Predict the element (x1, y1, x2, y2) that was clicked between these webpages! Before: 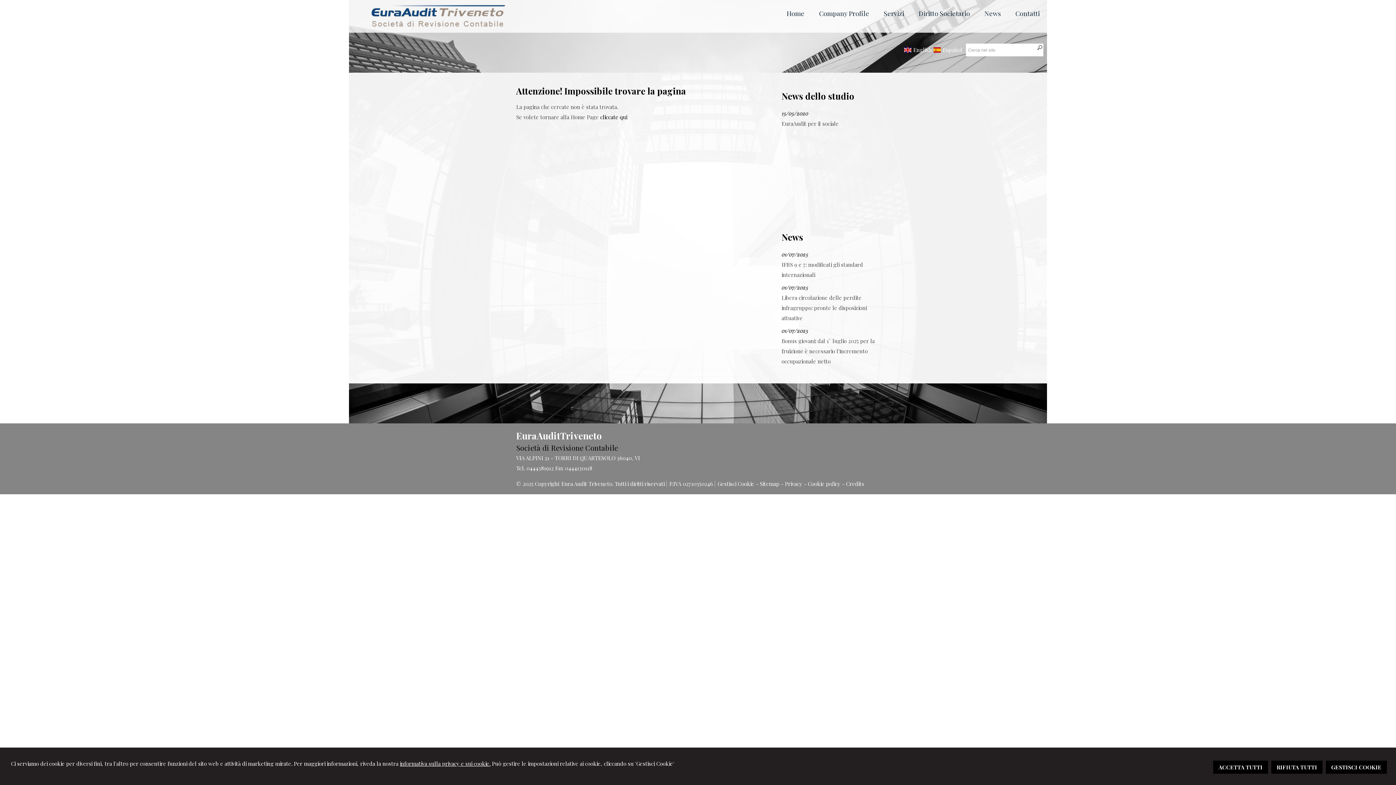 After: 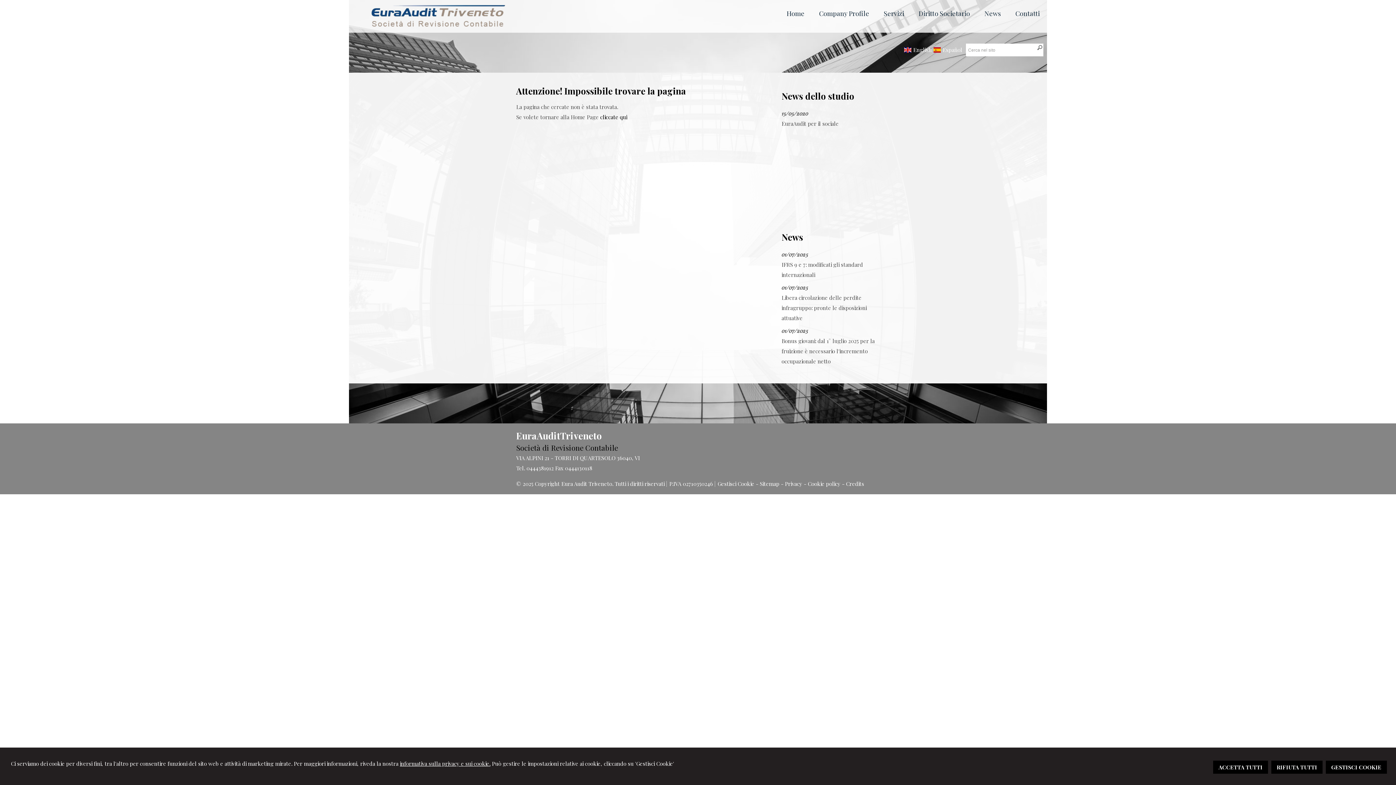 Action: label: Privacy bbox: (785, 480, 802, 487)